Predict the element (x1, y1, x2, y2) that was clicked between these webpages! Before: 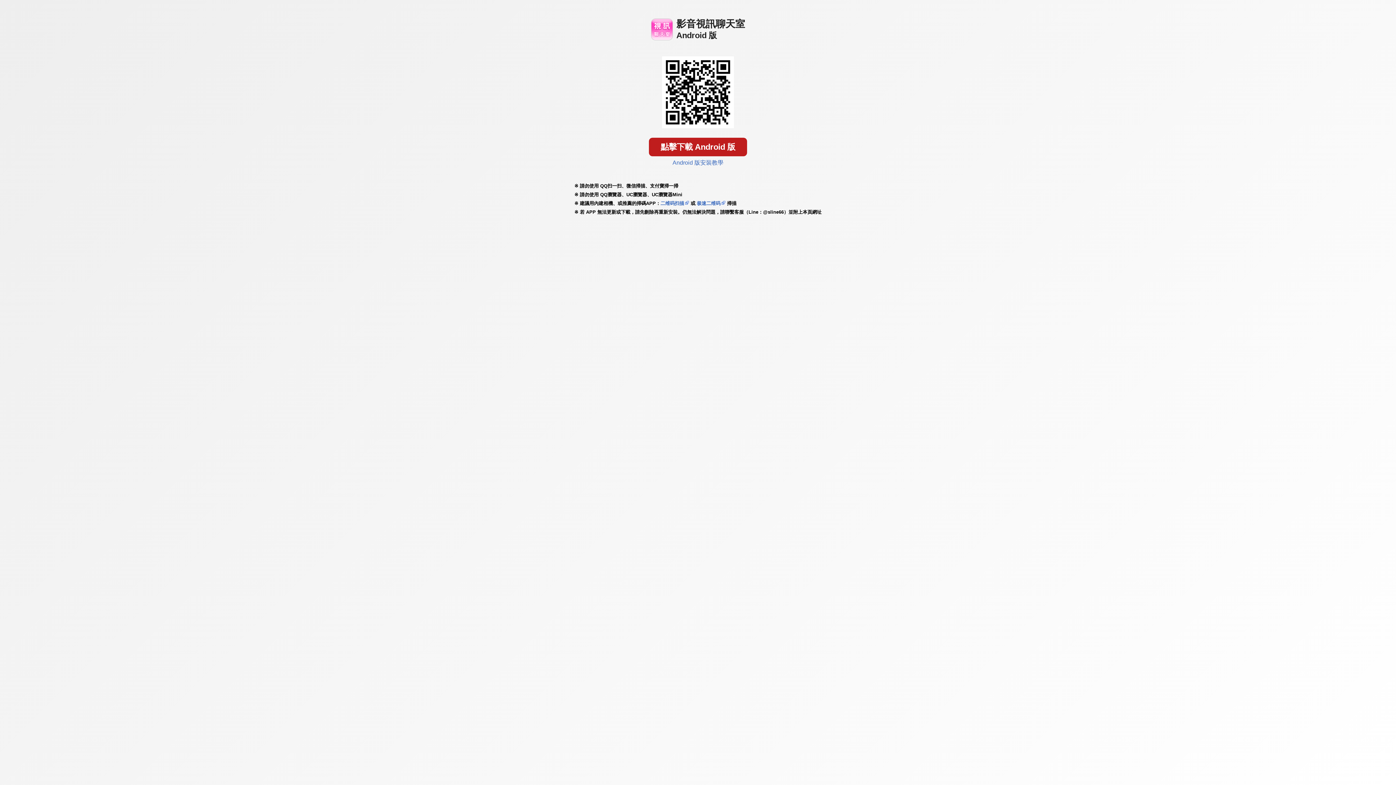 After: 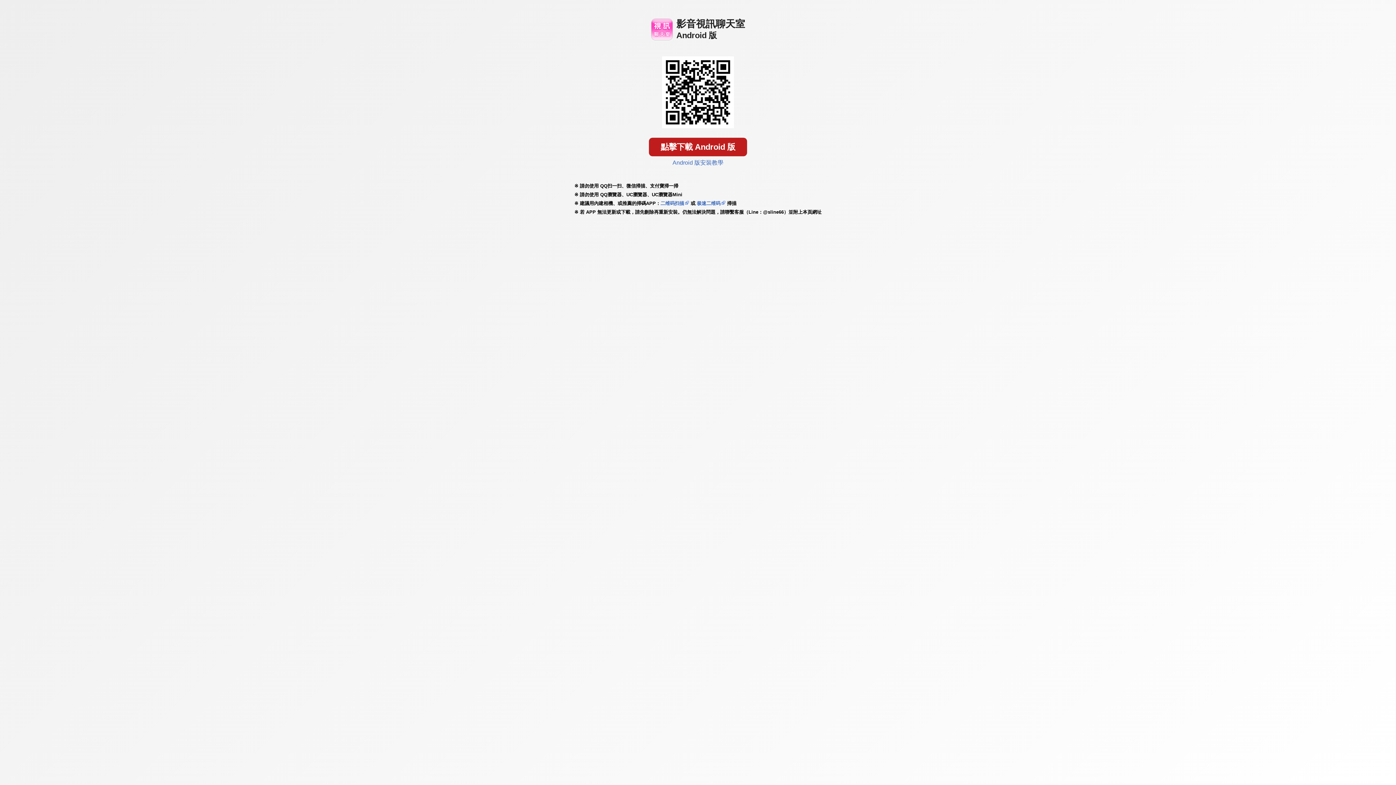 Action: label: 點擊下載 Android 版 bbox: (649, 137, 747, 156)